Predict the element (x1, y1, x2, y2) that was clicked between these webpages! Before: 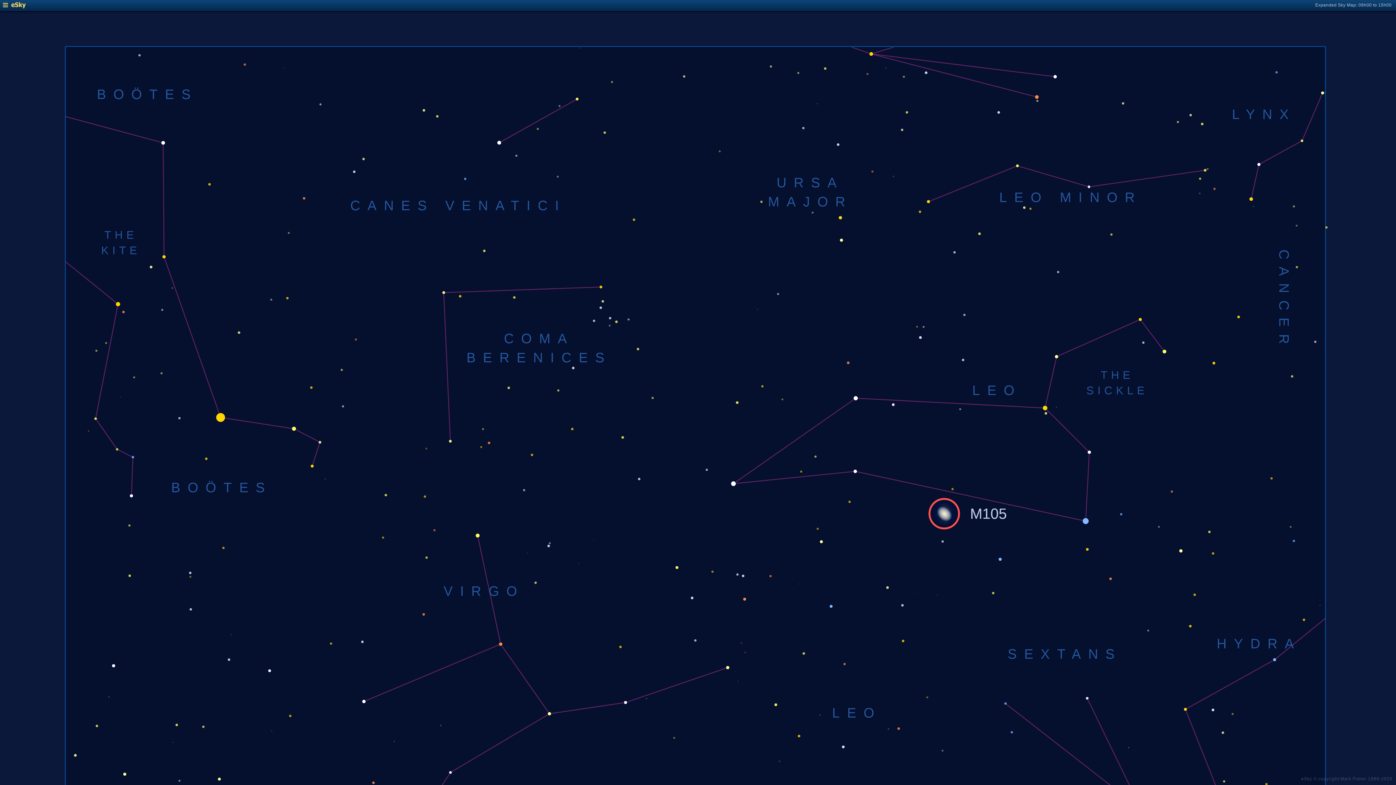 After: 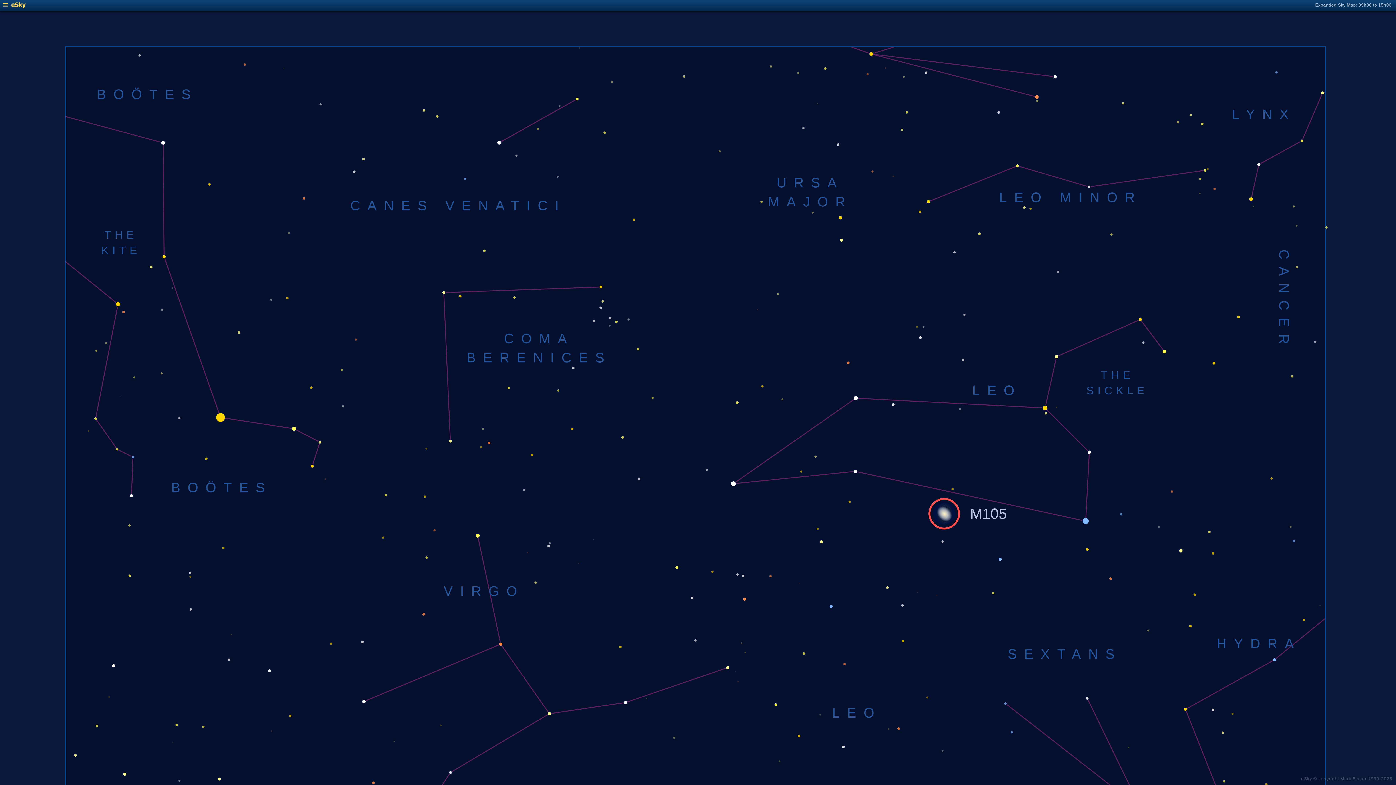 Action: bbox: (2, 4, 25, 9)